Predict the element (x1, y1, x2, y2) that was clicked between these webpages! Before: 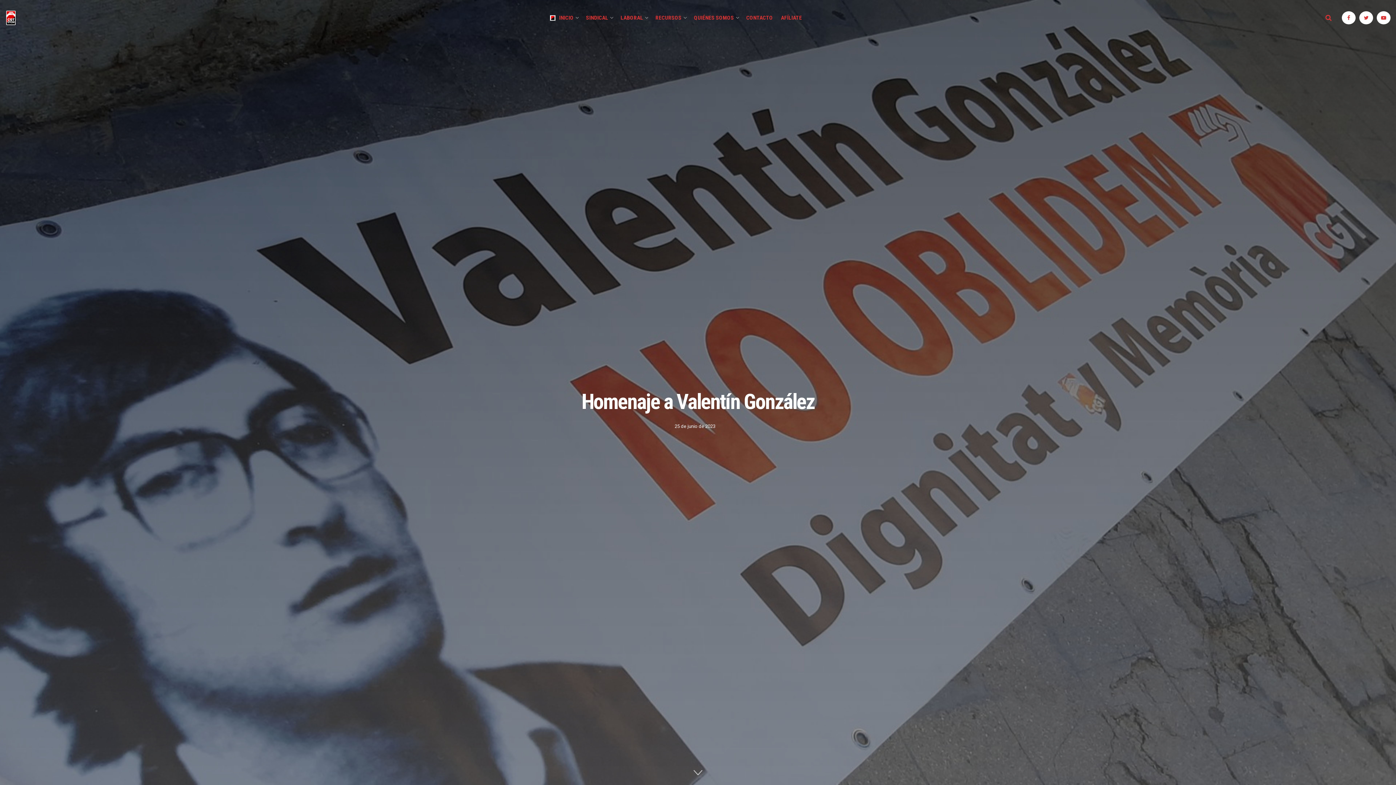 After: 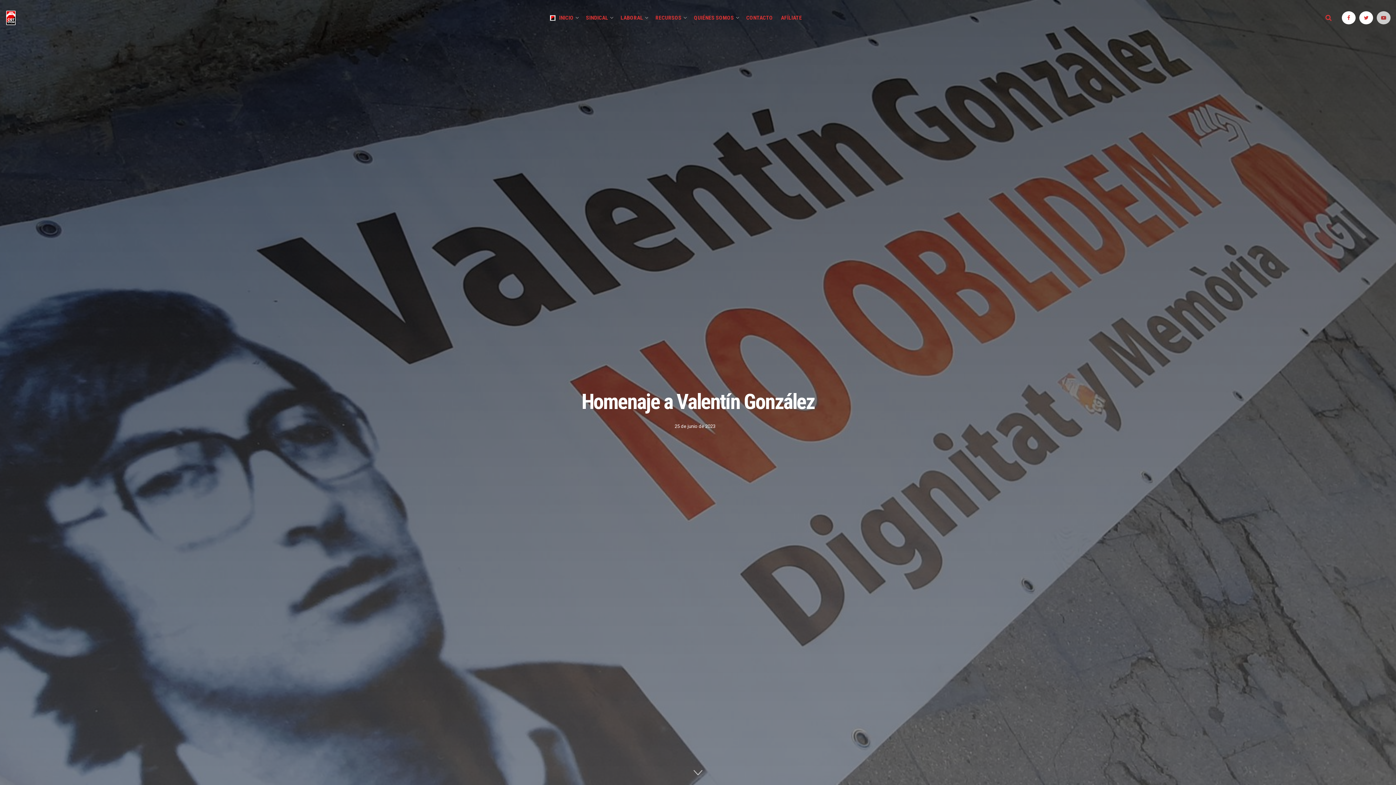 Action: bbox: (1377, 11, 1390, 24)